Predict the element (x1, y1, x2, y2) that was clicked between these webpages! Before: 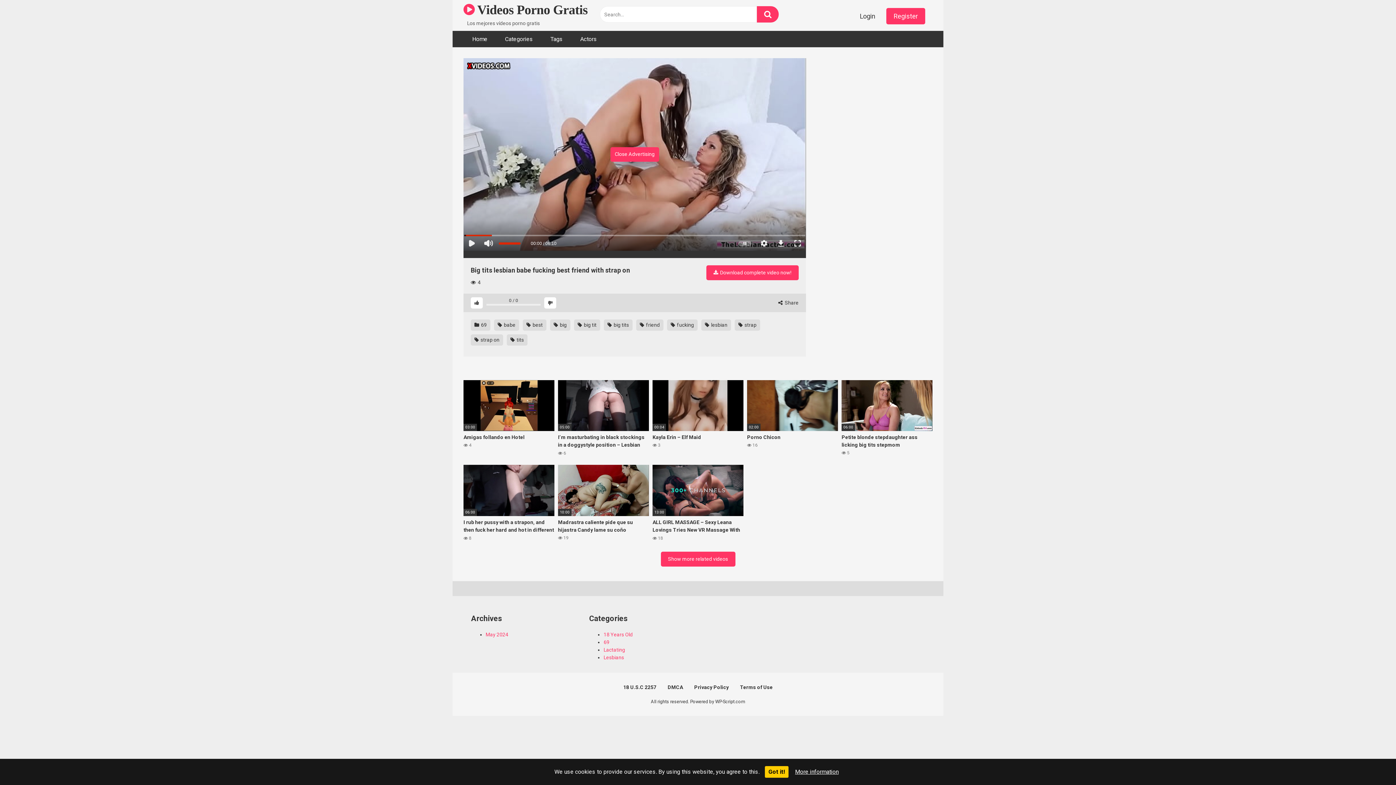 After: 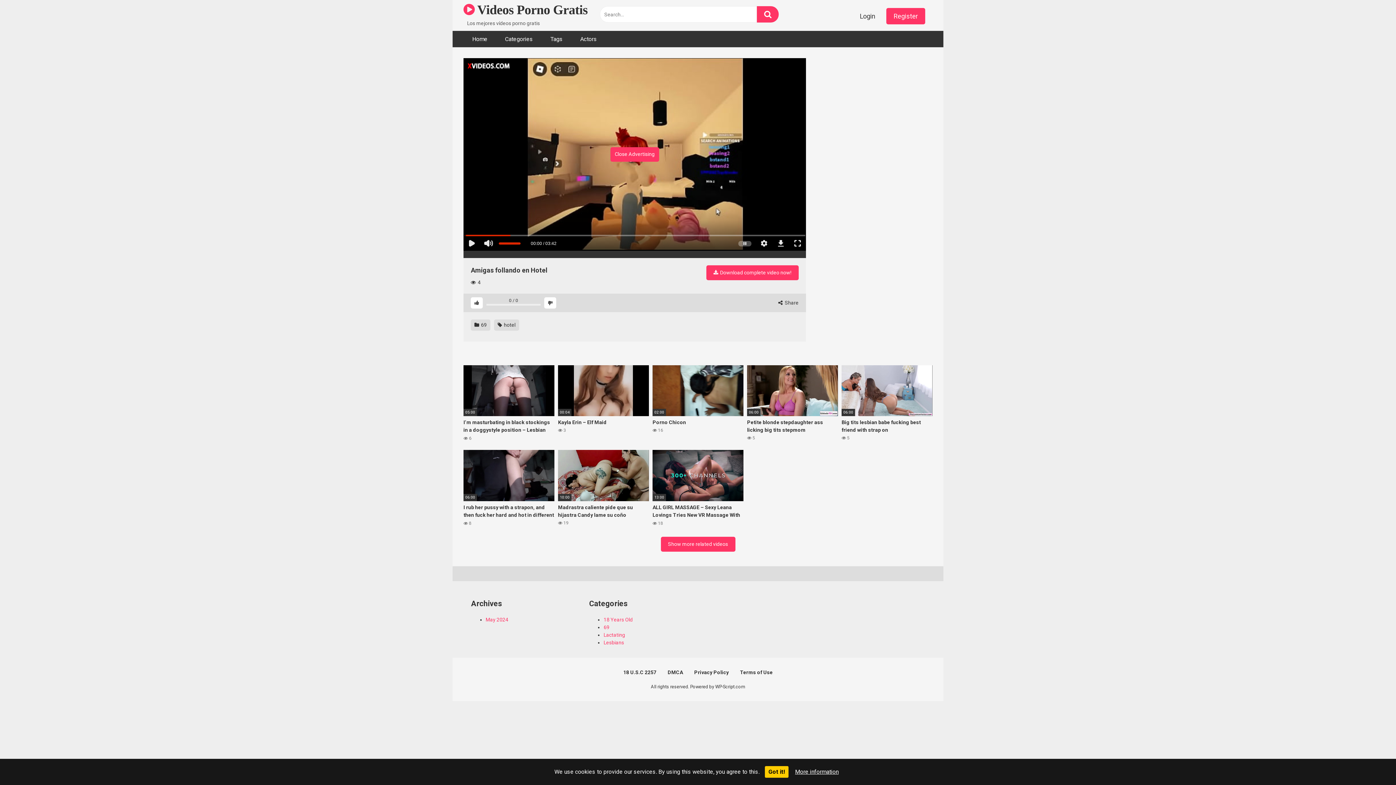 Action: label: 03:00
Amigas follando en Hotel
 4 bbox: (463, 380, 554, 456)